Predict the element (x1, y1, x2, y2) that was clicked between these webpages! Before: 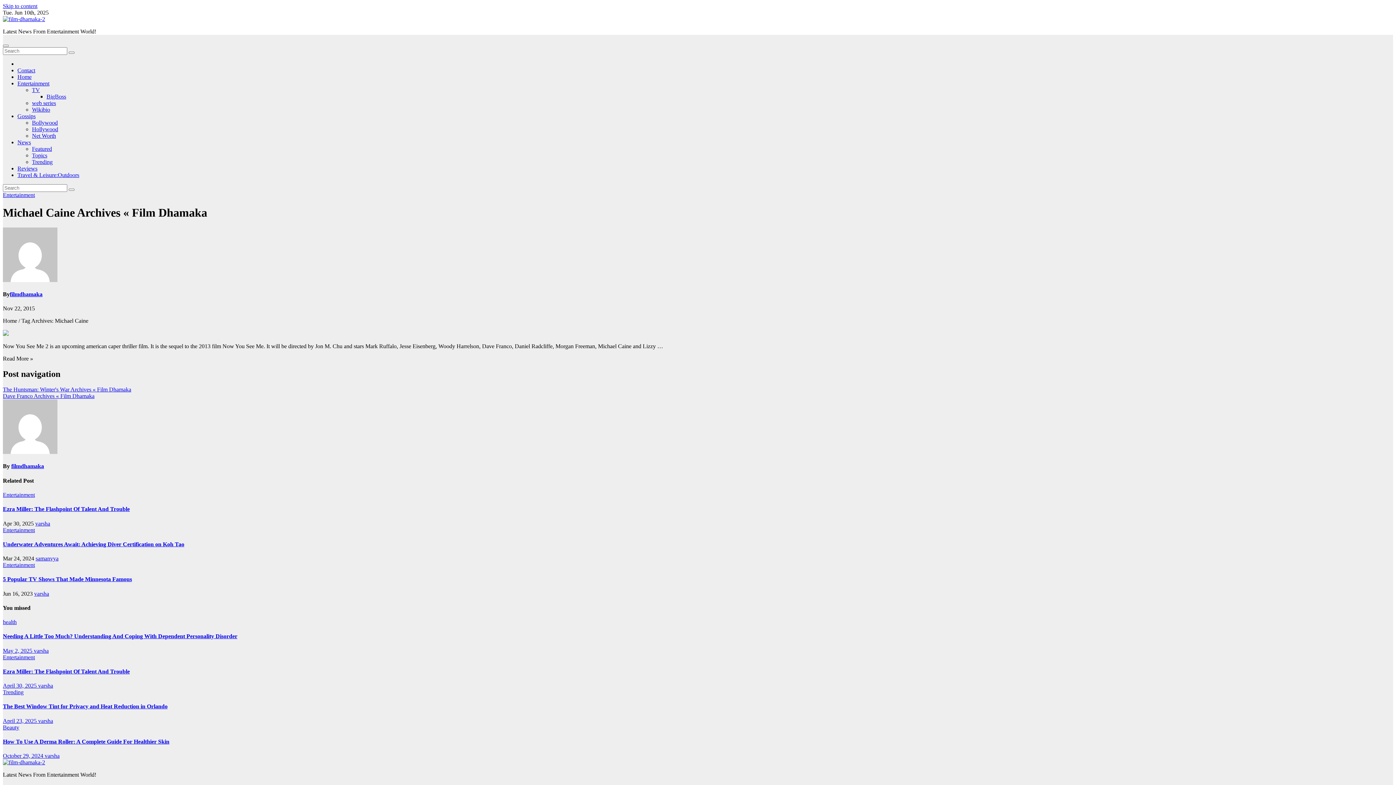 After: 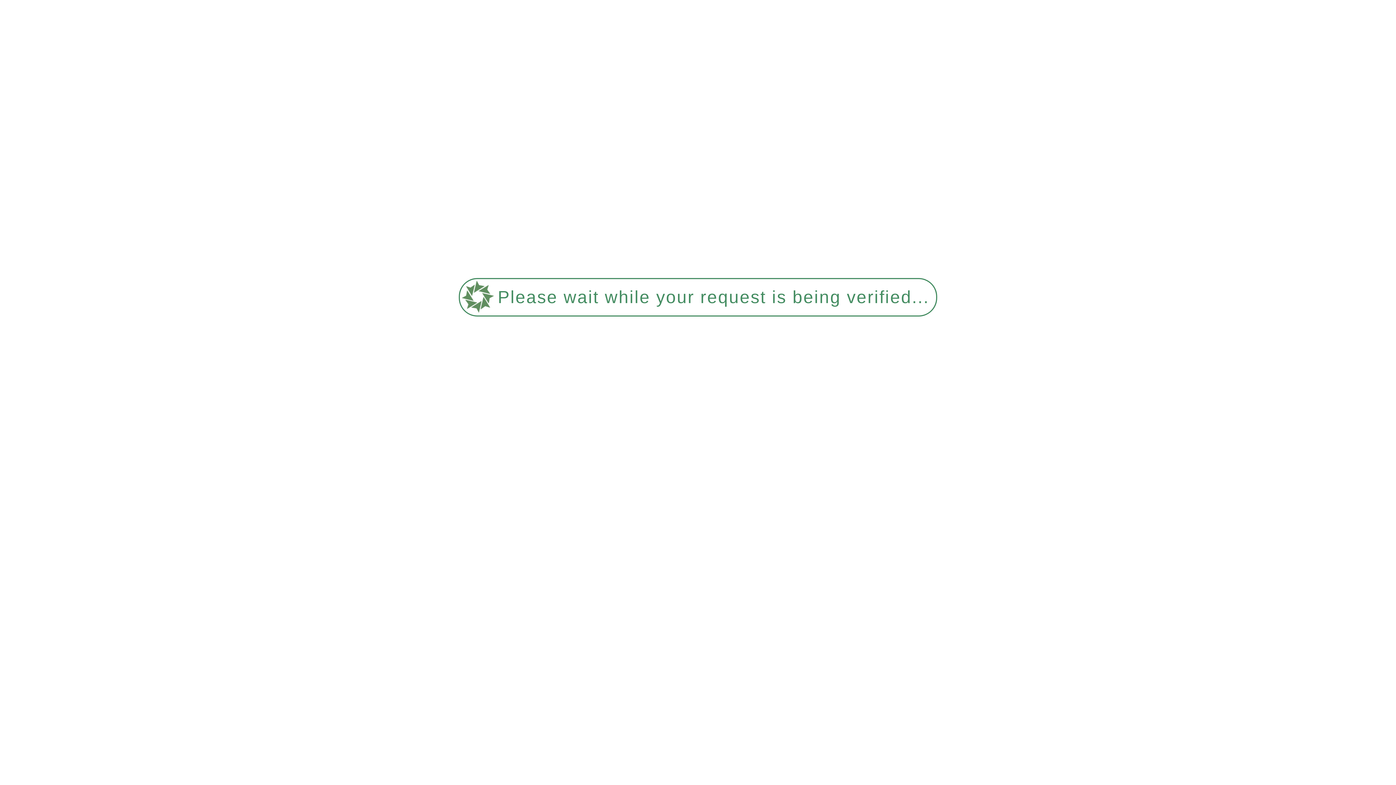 Action: bbox: (68, 188, 74, 190)